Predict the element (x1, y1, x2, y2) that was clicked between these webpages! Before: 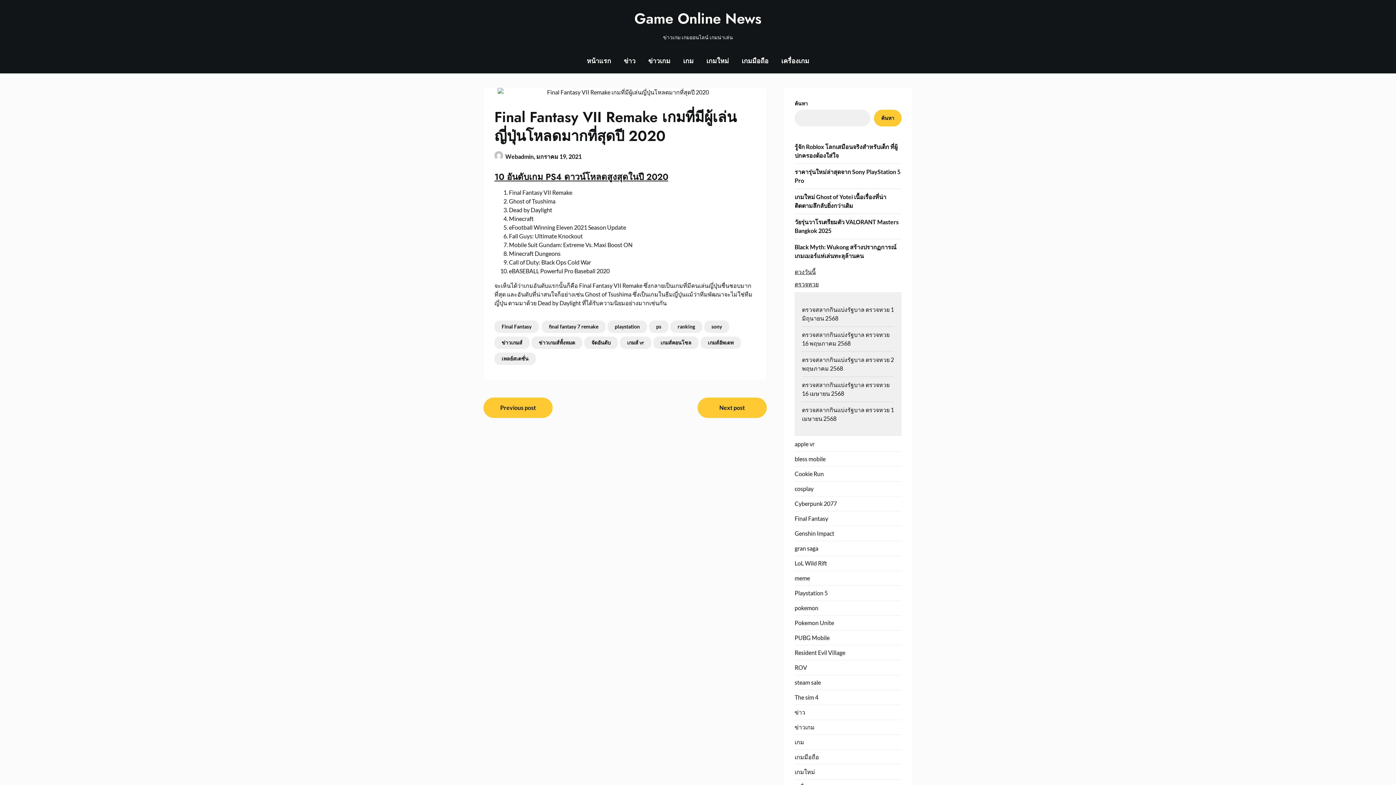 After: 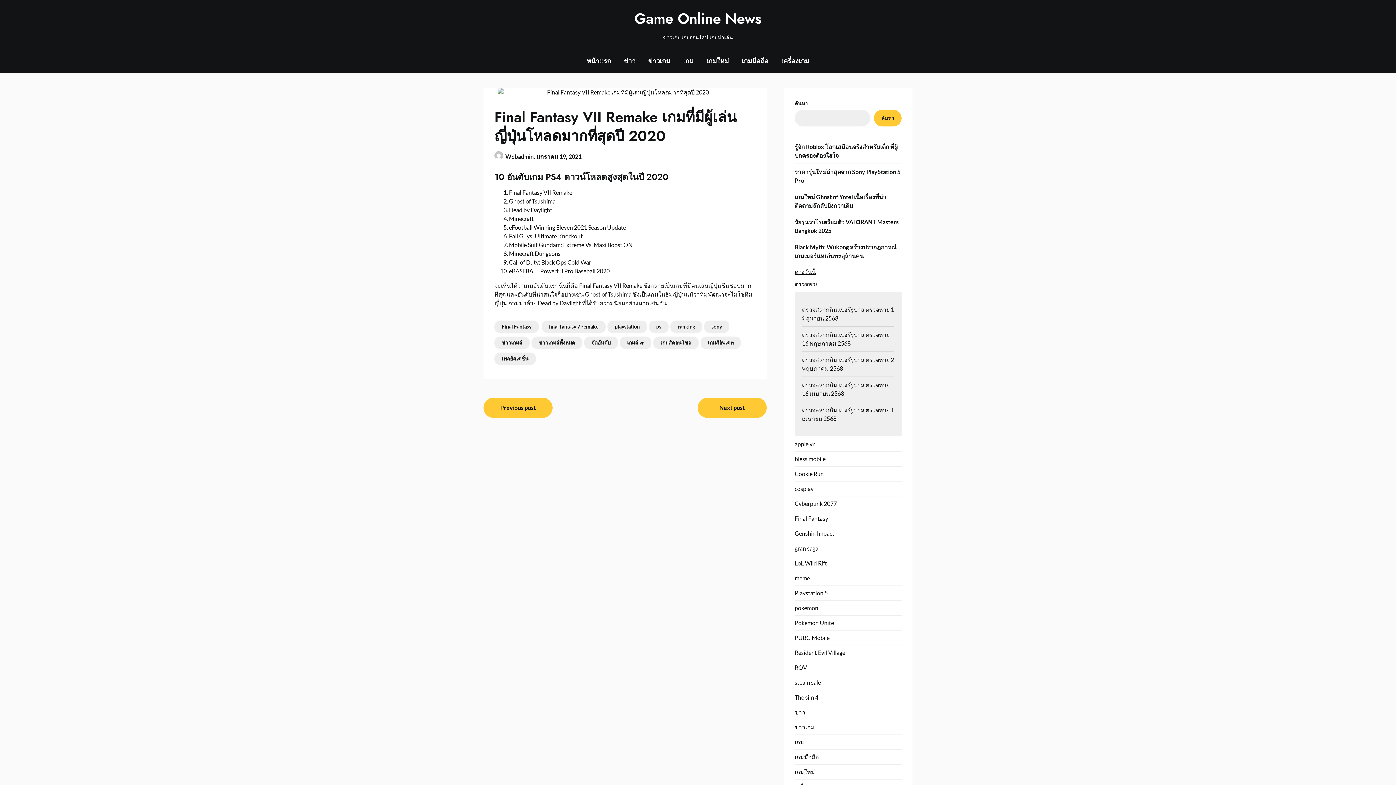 Action: bbox: (494, 170, 668, 183) label: 10 อันดับเกม PS4 ดาวน์โหลดสูงสุดในปี 2020